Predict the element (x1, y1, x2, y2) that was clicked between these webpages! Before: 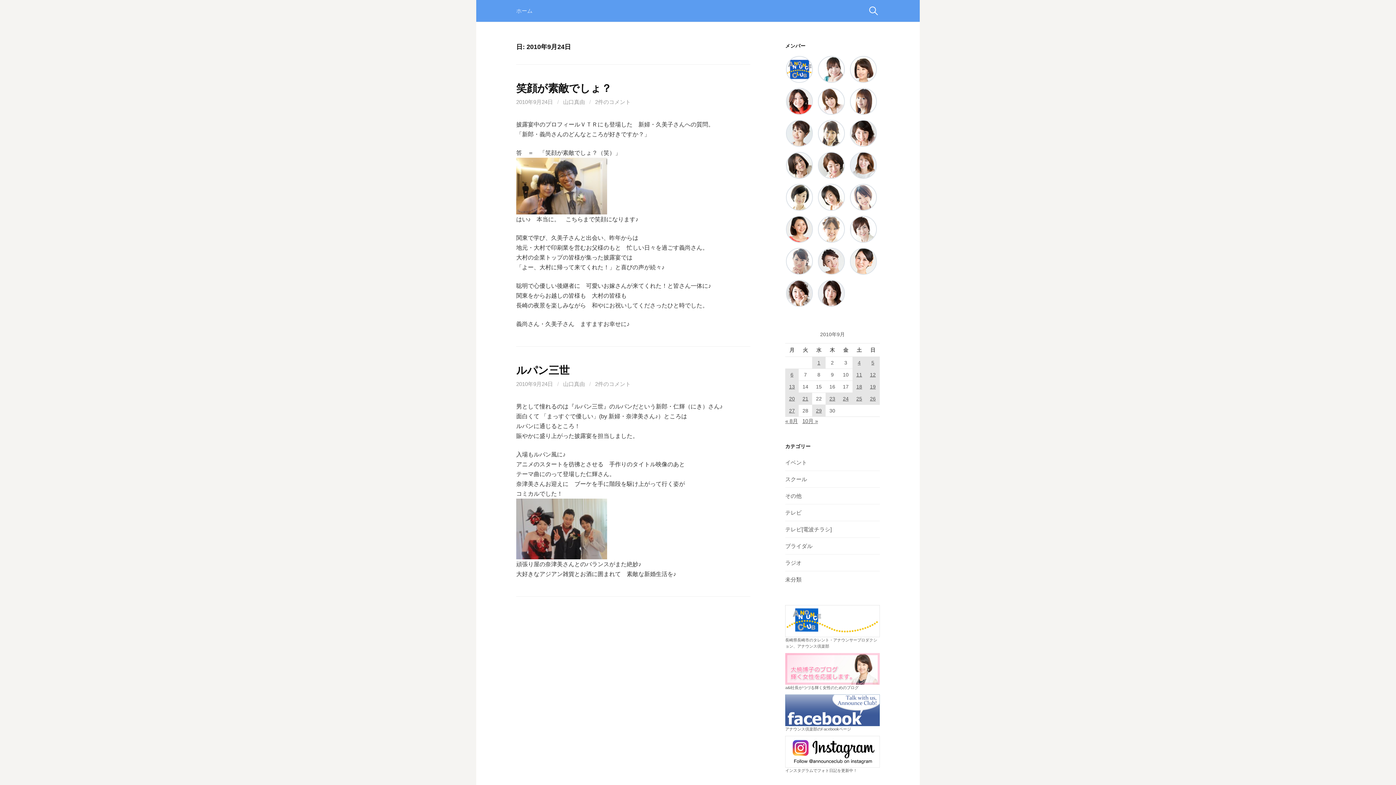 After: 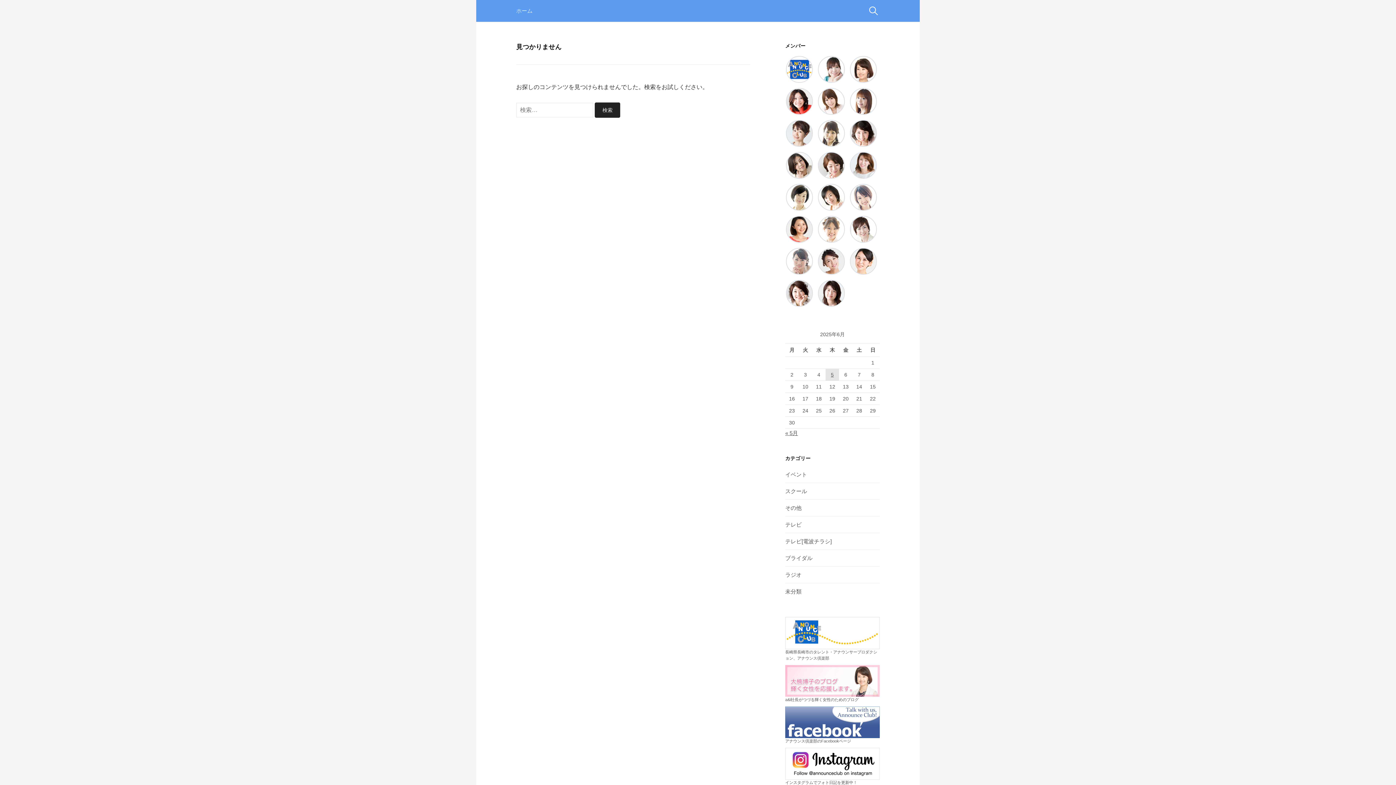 Action: bbox: (850, 161, 877, 167)